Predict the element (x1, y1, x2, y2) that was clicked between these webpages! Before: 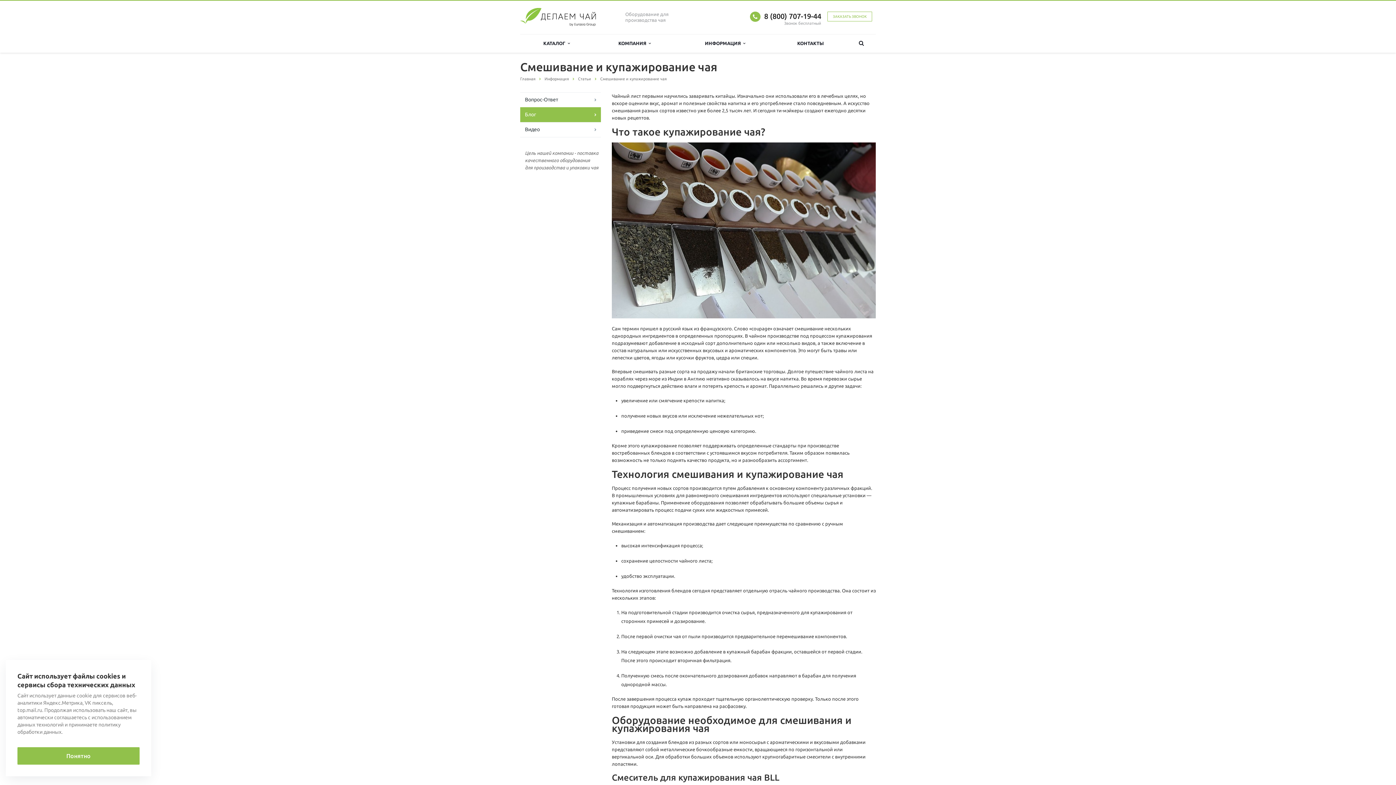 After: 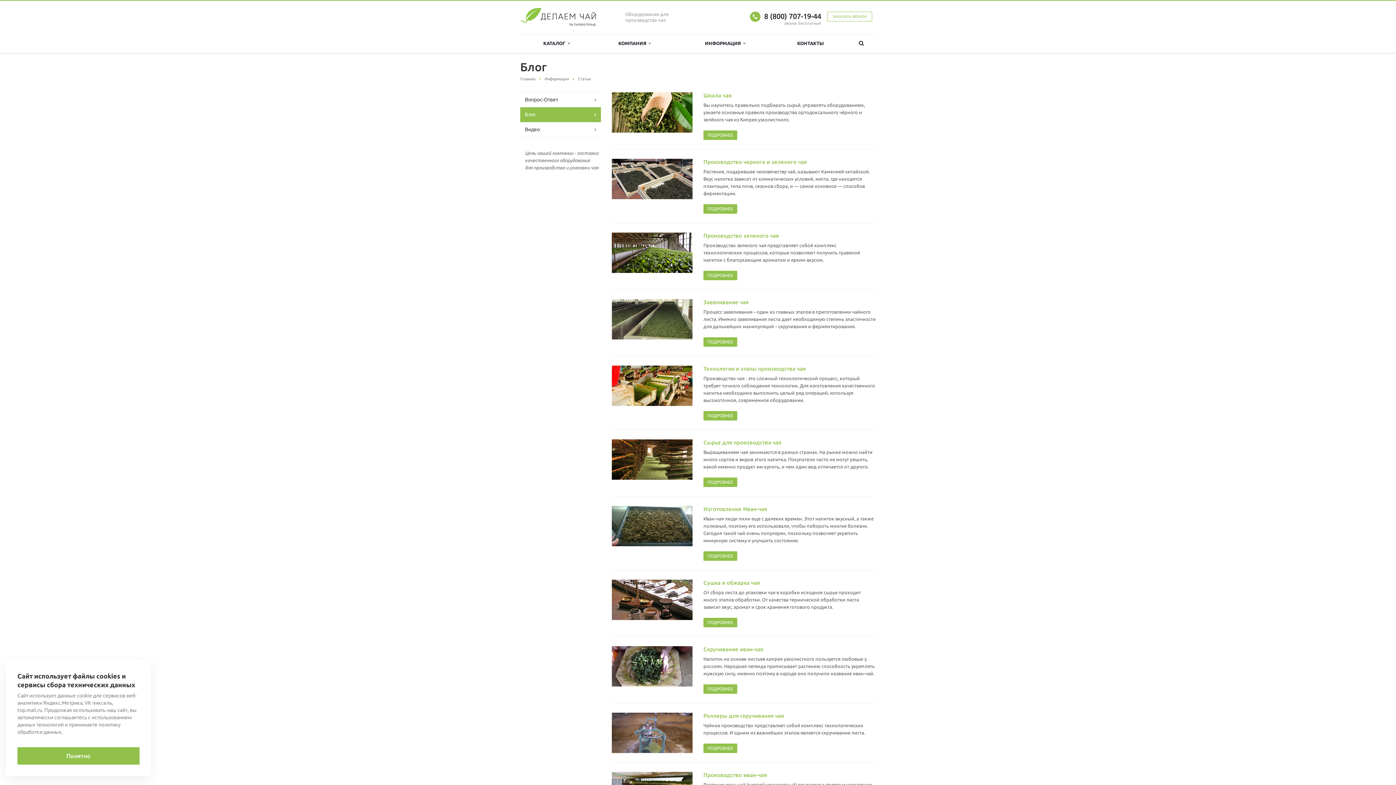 Action: bbox: (520, 107, 601, 122) label: Блог